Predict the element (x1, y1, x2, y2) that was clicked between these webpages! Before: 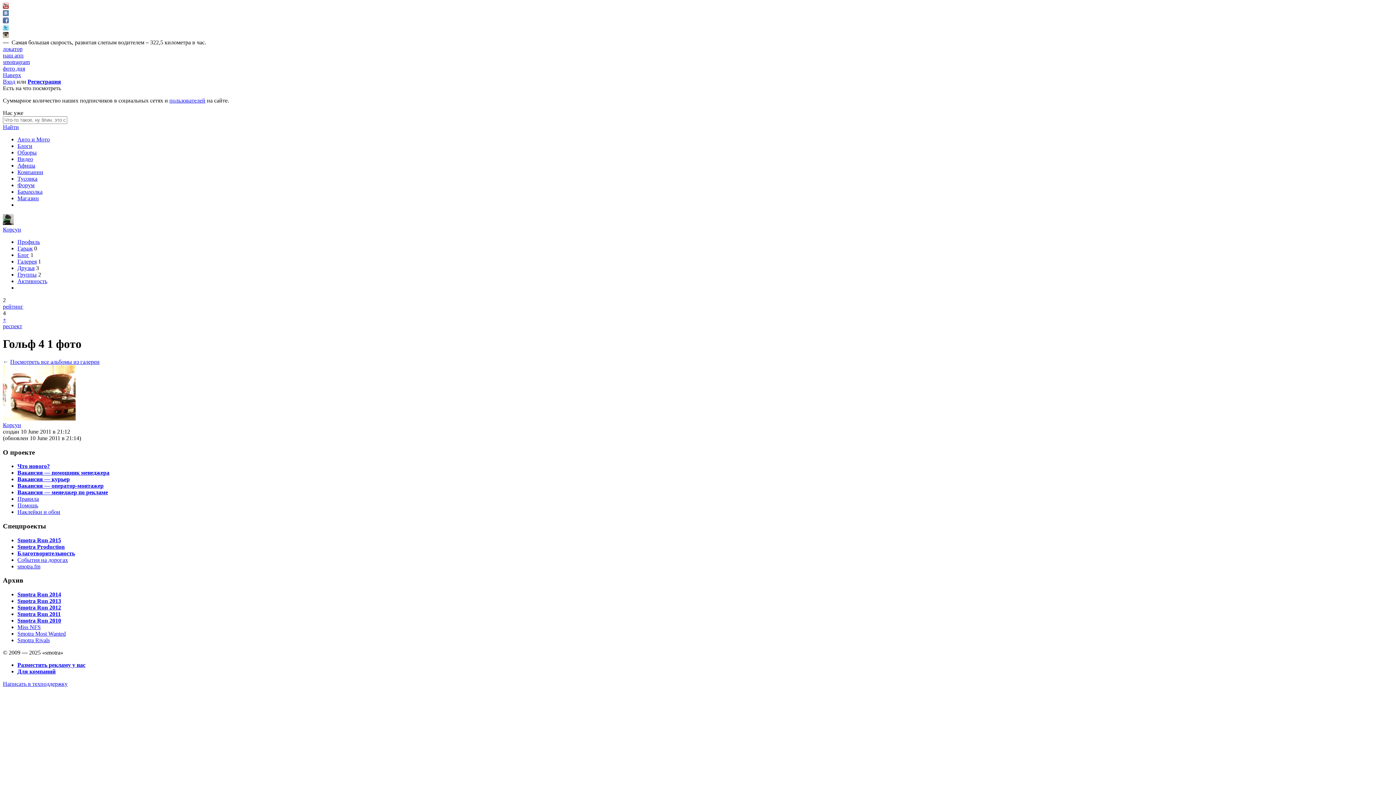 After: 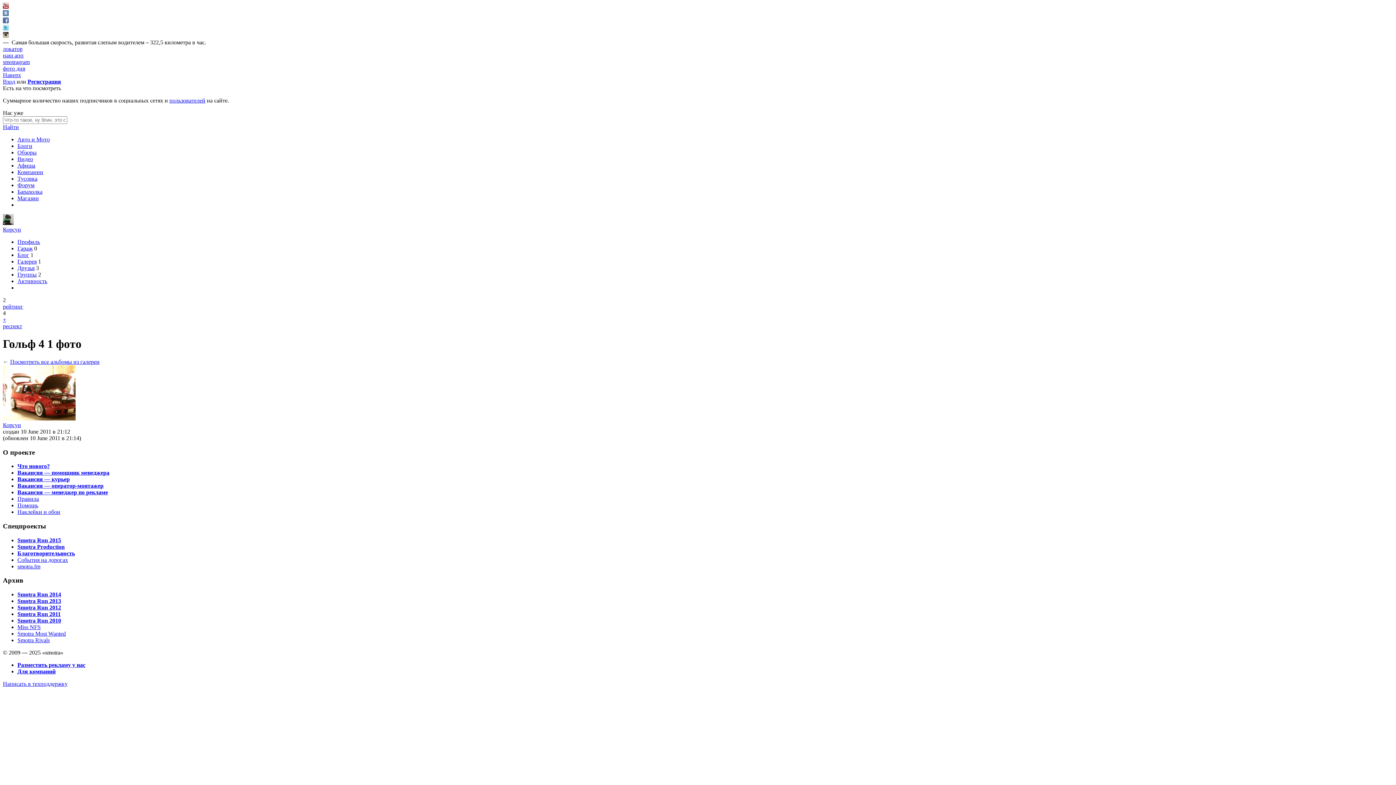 Action: label: Найти bbox: (2, 124, 18, 130)